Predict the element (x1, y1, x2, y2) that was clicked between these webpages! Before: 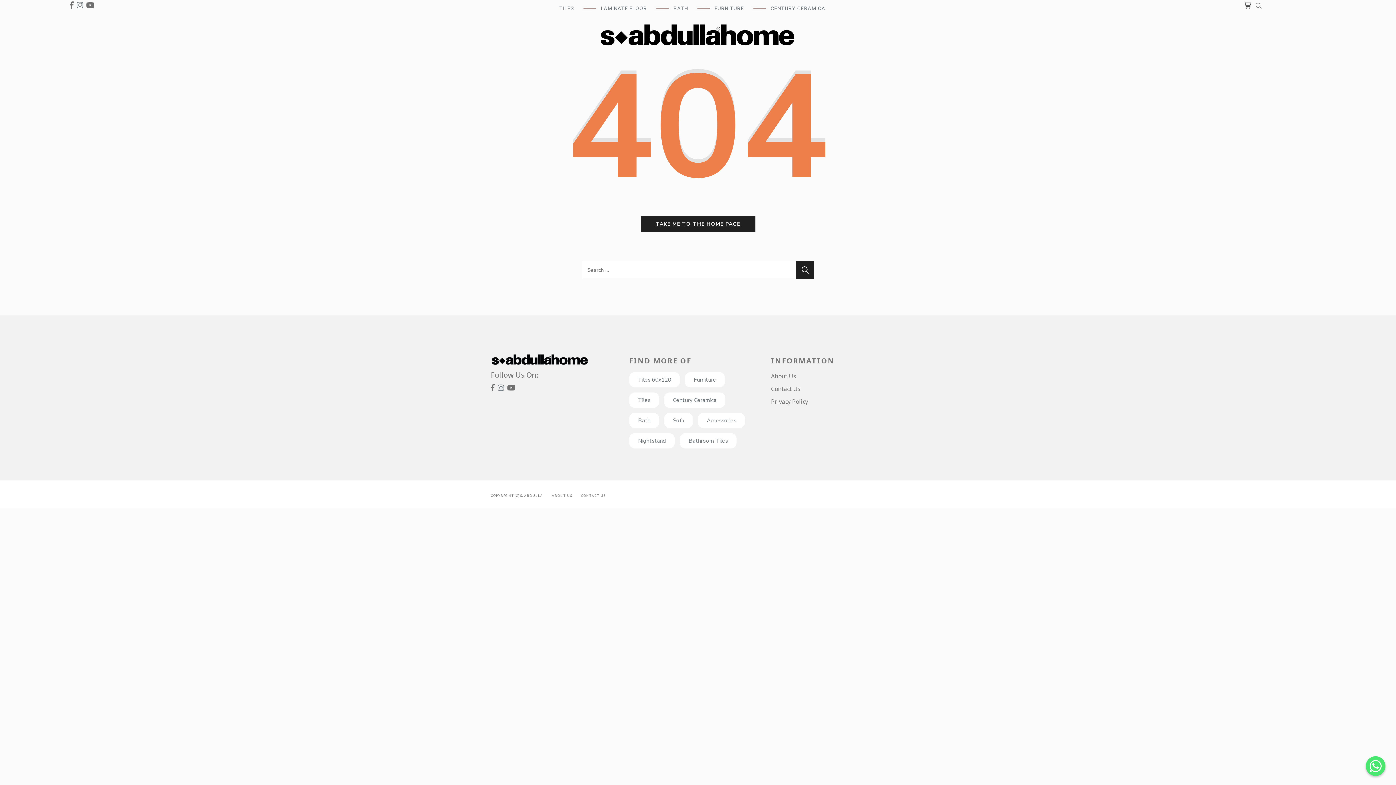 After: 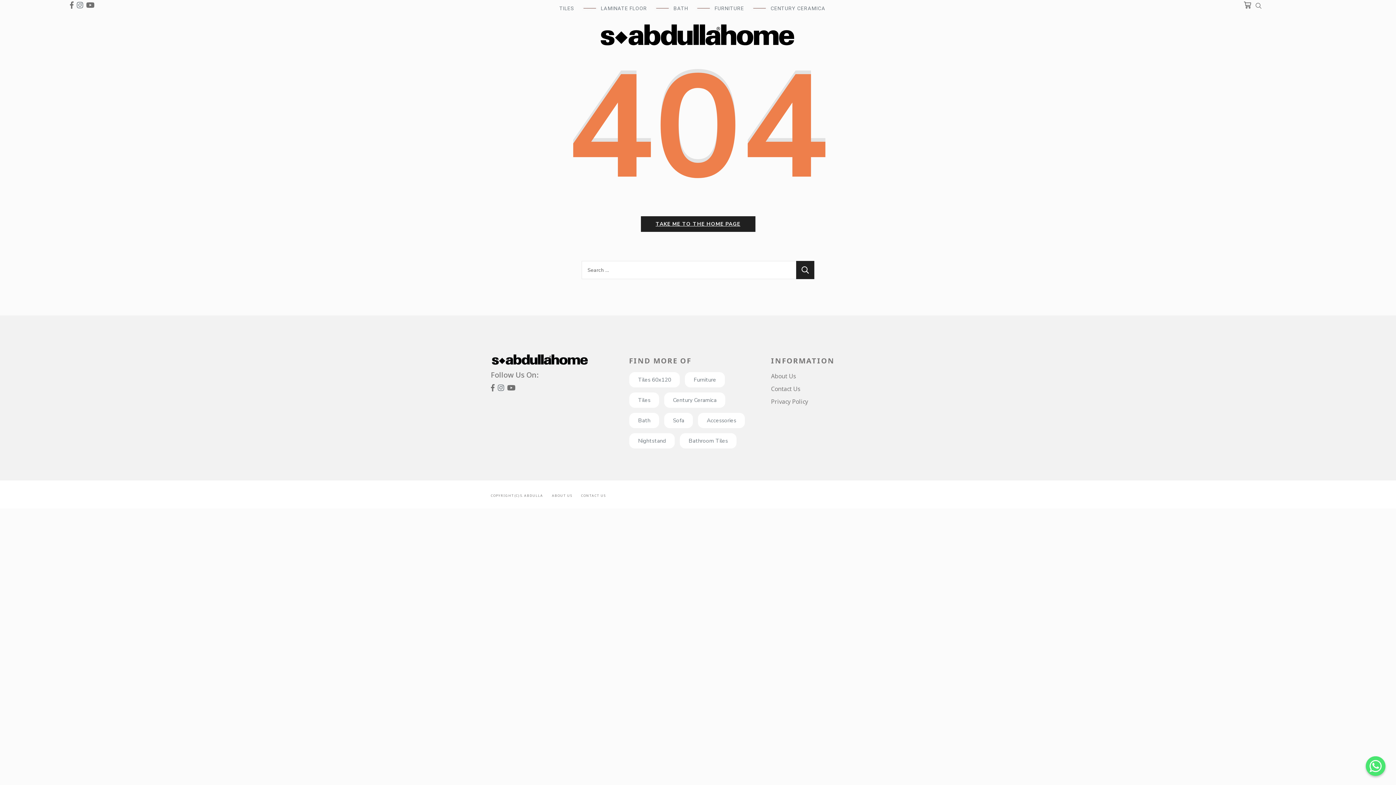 Action: bbox: (75, 0, 86, 10) label:  